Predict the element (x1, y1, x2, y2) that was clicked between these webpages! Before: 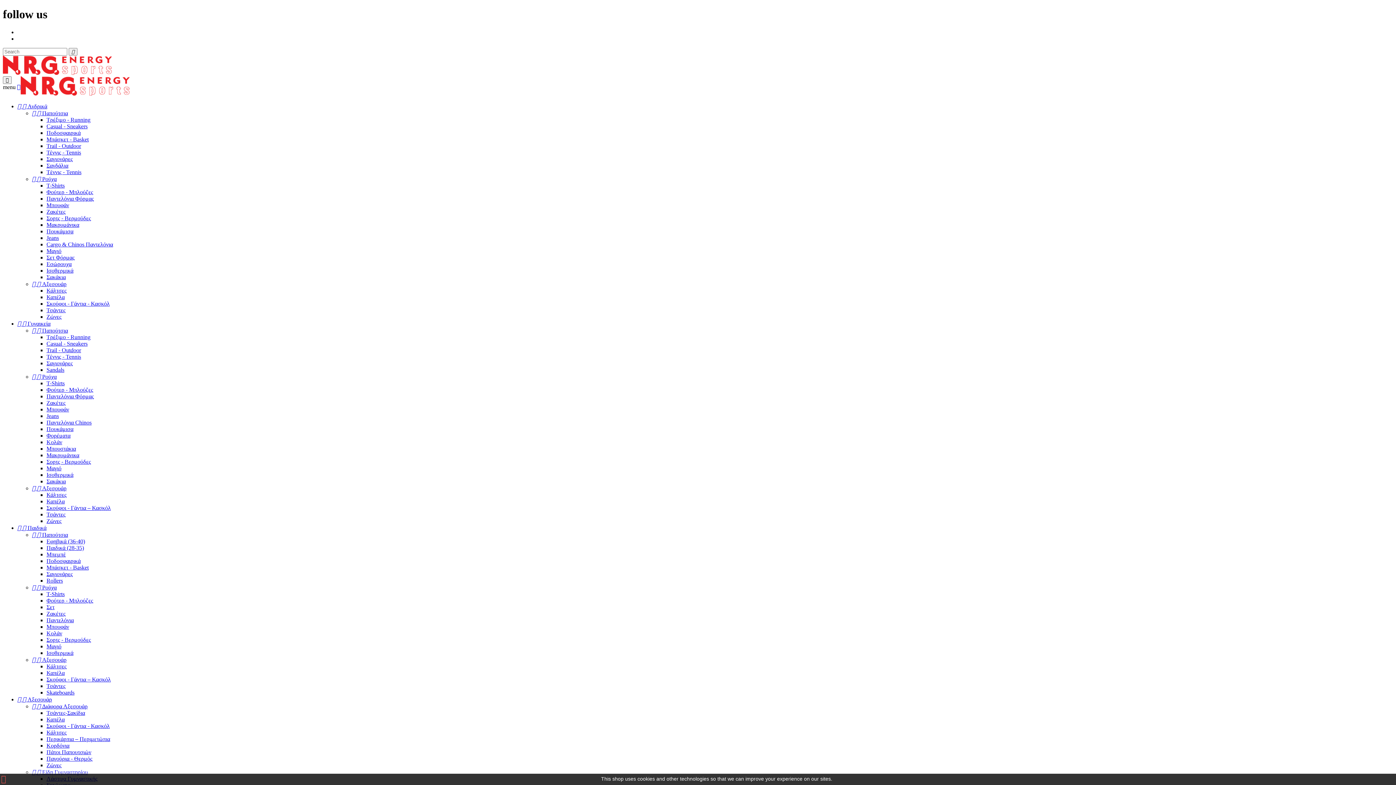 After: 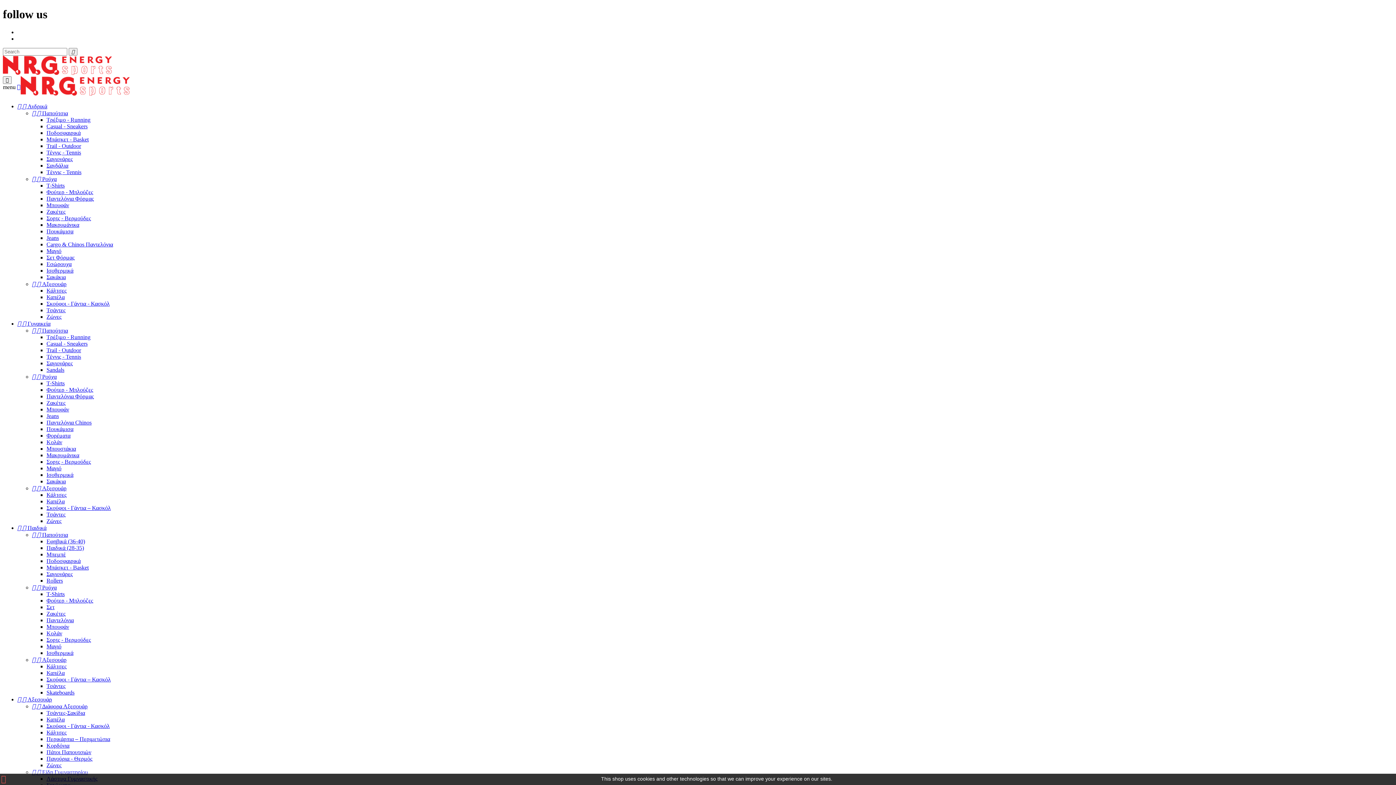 Action: bbox: (46, 406, 69, 412) label: Μπουφάν